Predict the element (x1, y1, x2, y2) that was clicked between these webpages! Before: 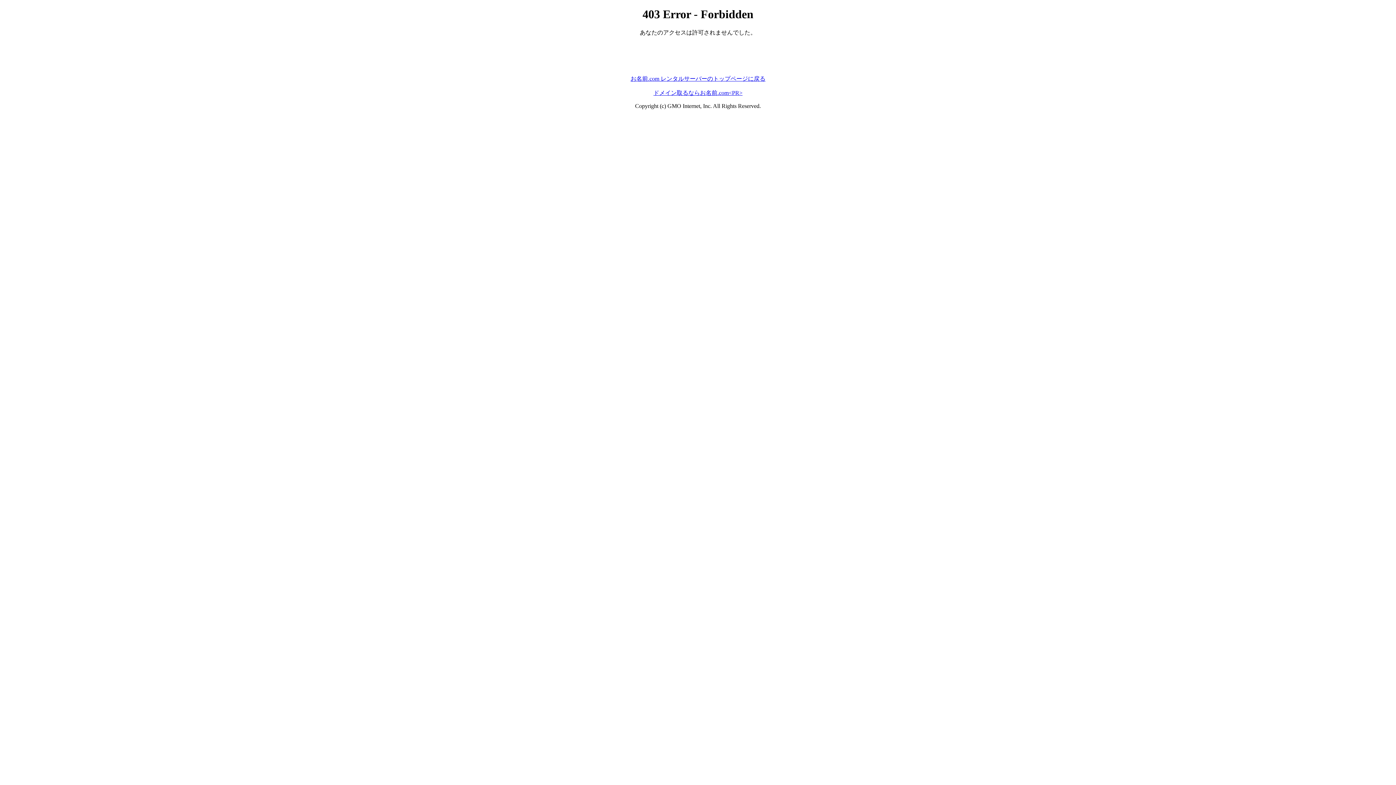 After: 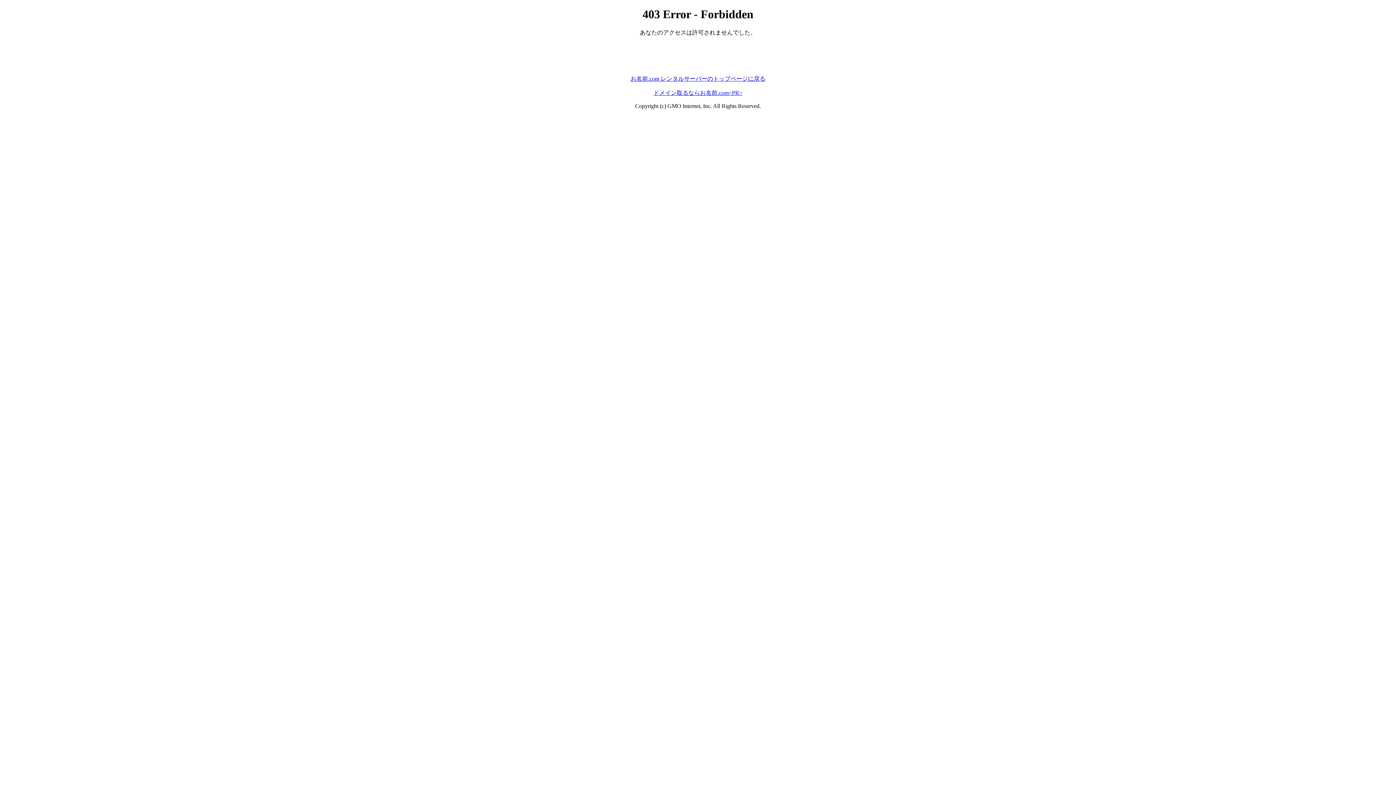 Action: bbox: (653, 89, 742, 95) label: ドメイン取るならお名前.com<PR>